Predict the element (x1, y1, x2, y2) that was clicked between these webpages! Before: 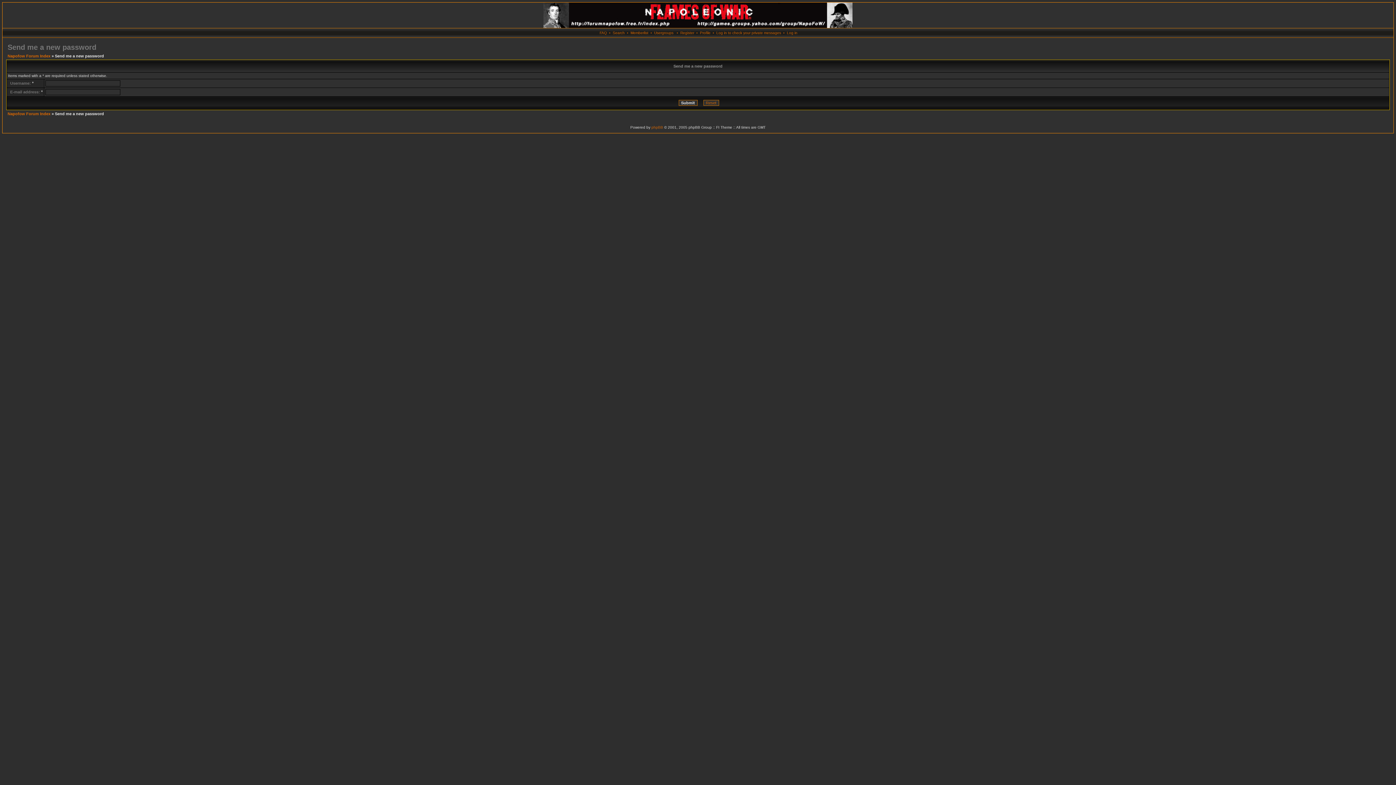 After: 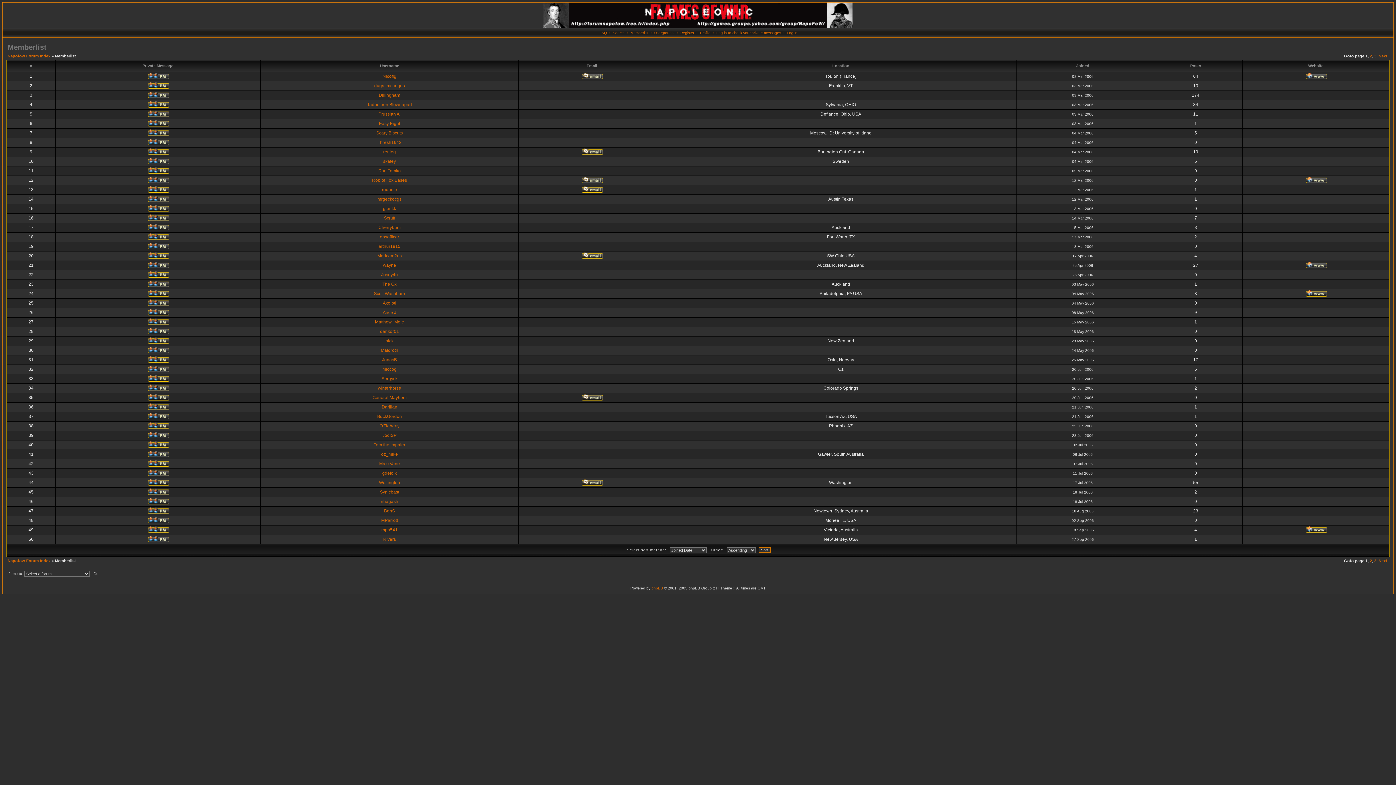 Action: bbox: (630, 30, 648, 34) label: Memberlist